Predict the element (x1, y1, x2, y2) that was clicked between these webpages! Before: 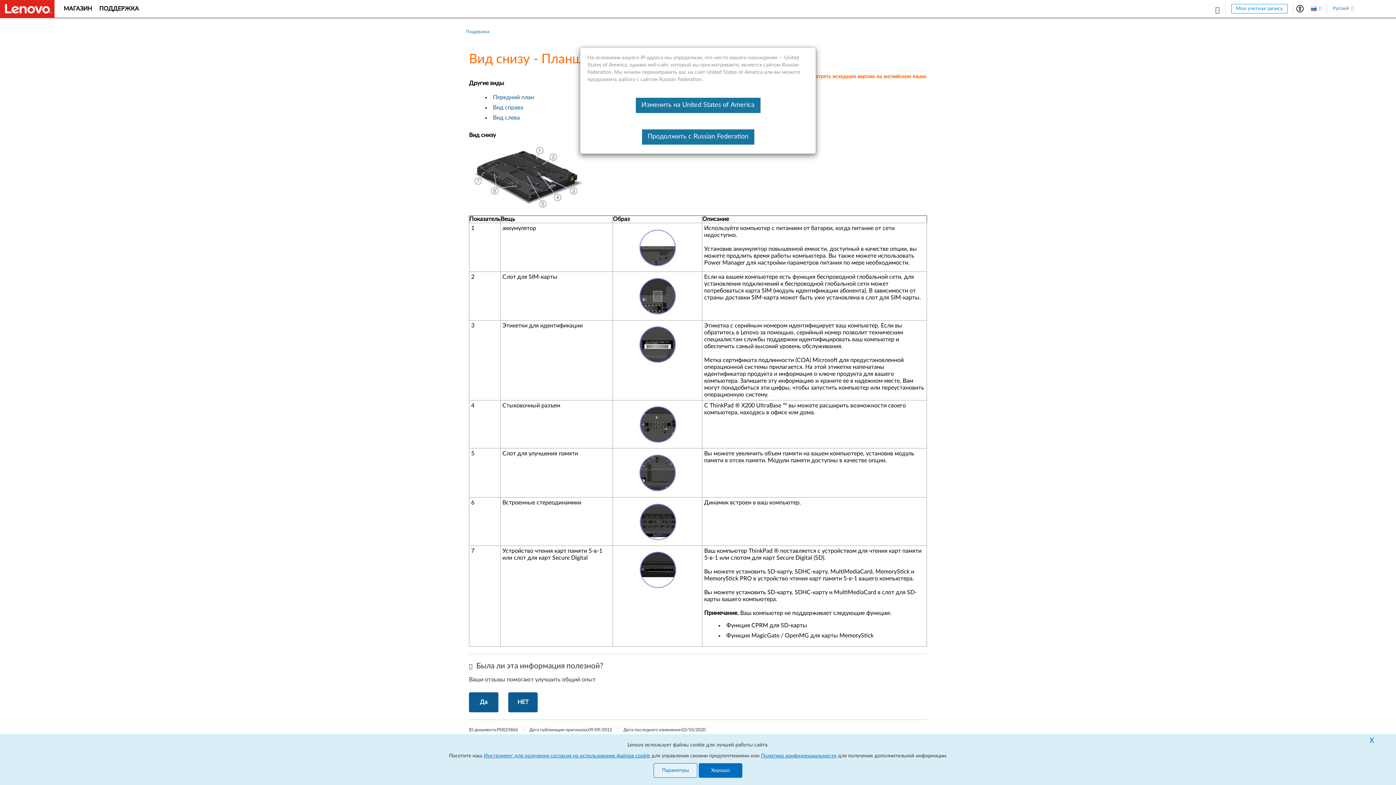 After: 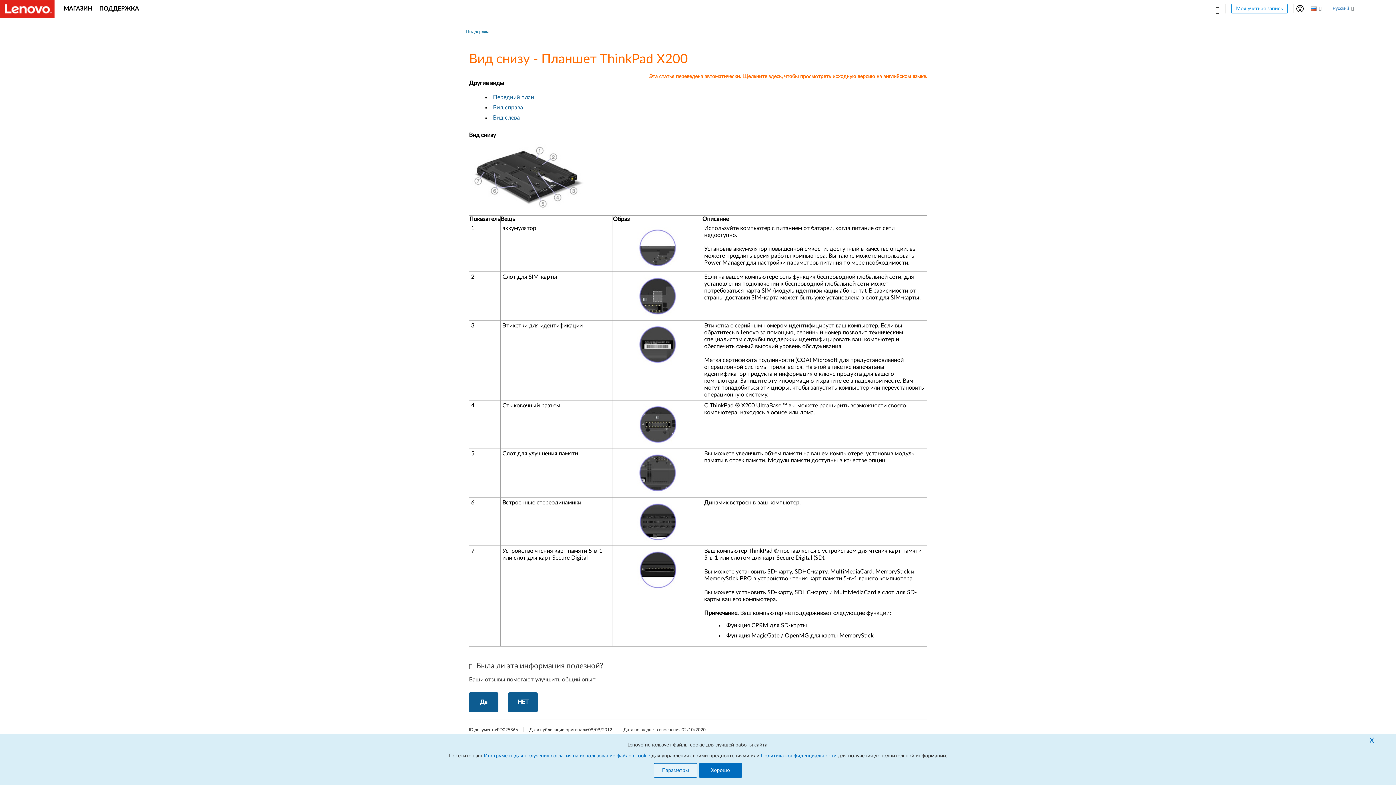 Action: label: Продолжить с Russian Federation bbox: (642, 129, 754, 144)